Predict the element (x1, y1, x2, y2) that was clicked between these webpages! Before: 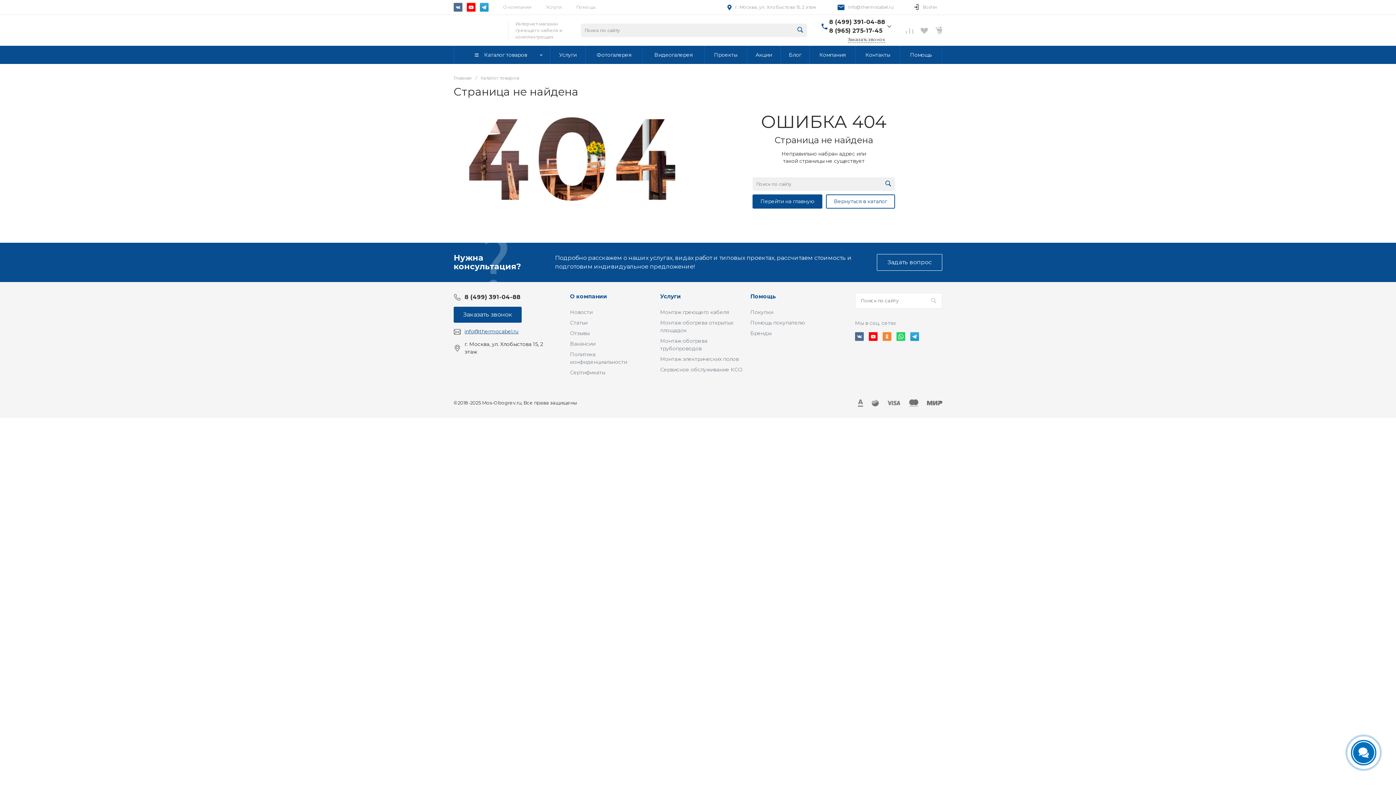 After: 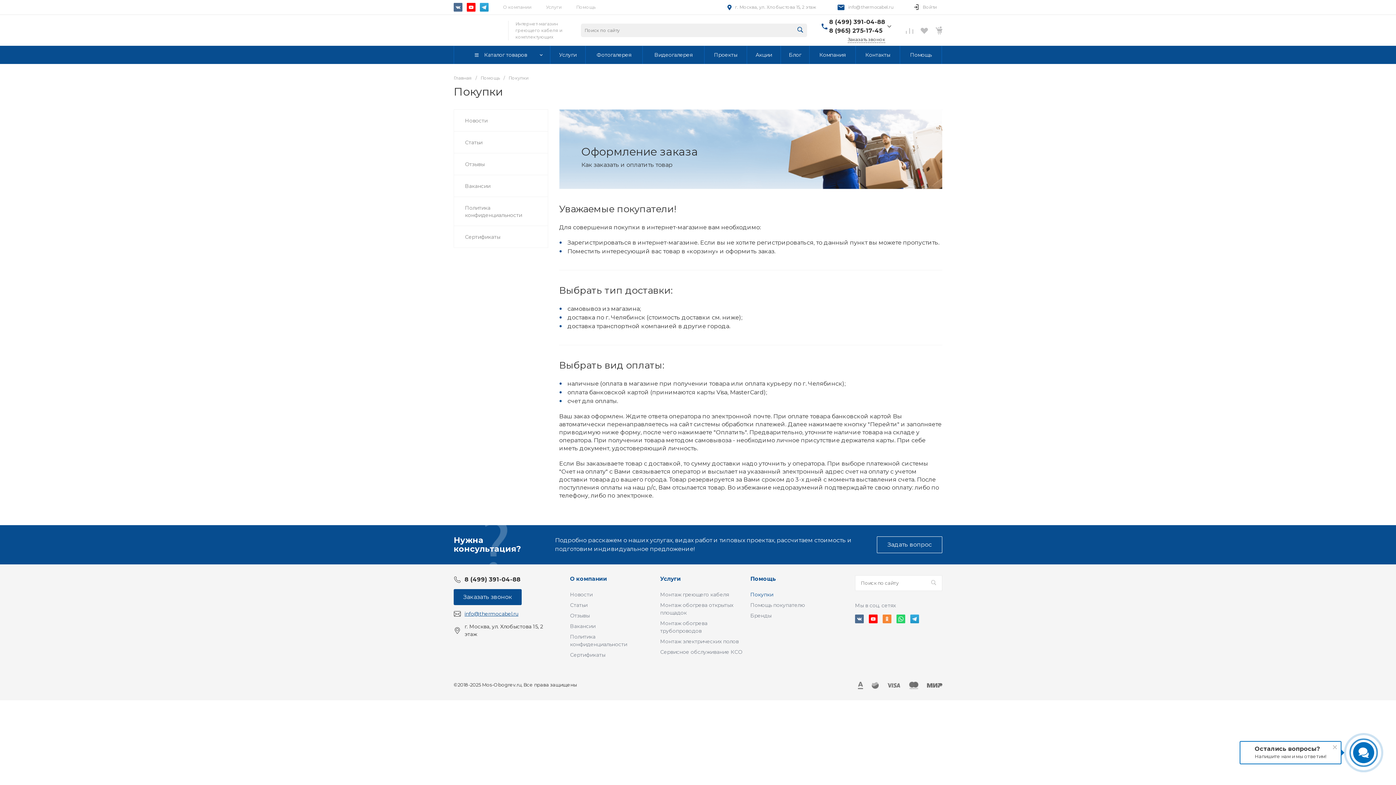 Action: bbox: (750, 309, 773, 315) label: Покупки